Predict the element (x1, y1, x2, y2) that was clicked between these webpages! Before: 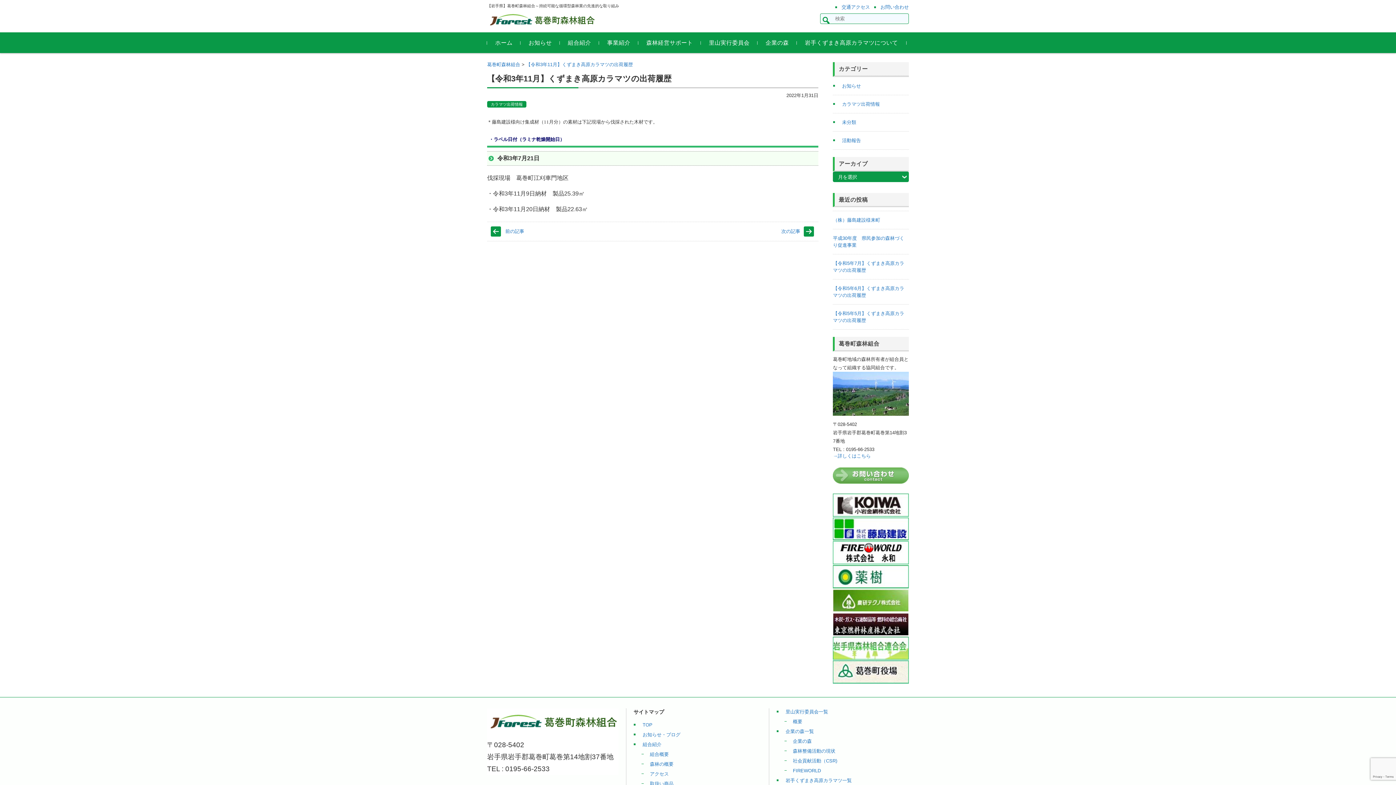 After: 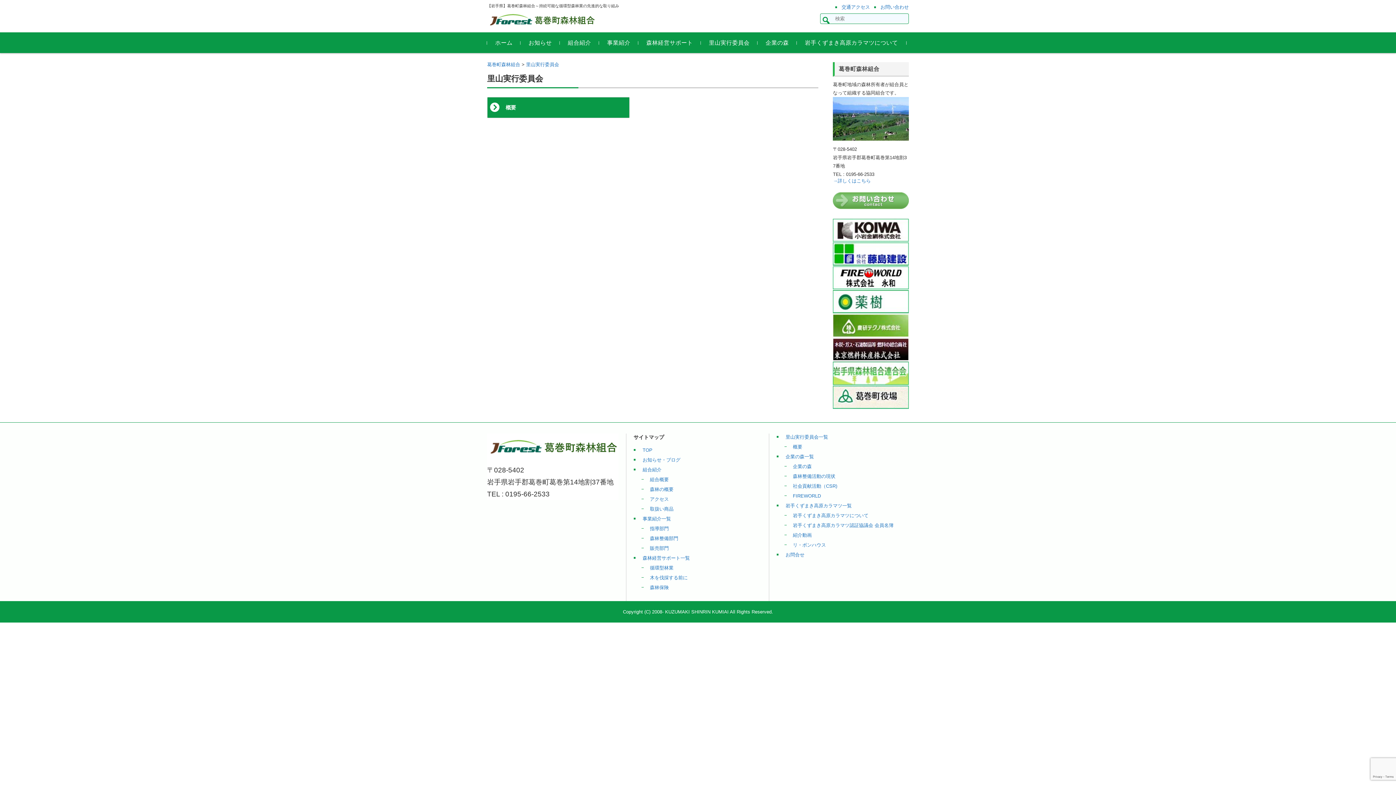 Action: label: 里山実行委員会一覧 bbox: (776, 709, 828, 714)